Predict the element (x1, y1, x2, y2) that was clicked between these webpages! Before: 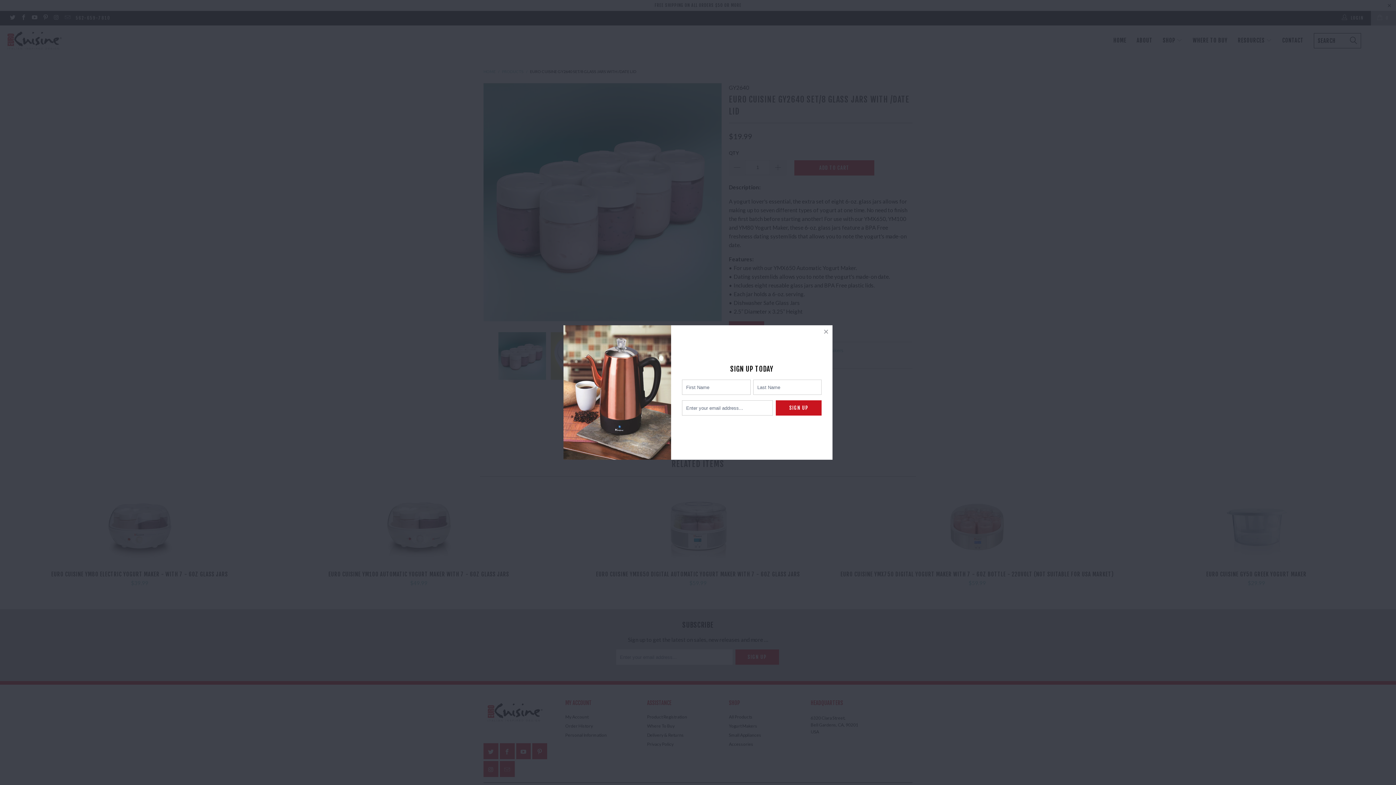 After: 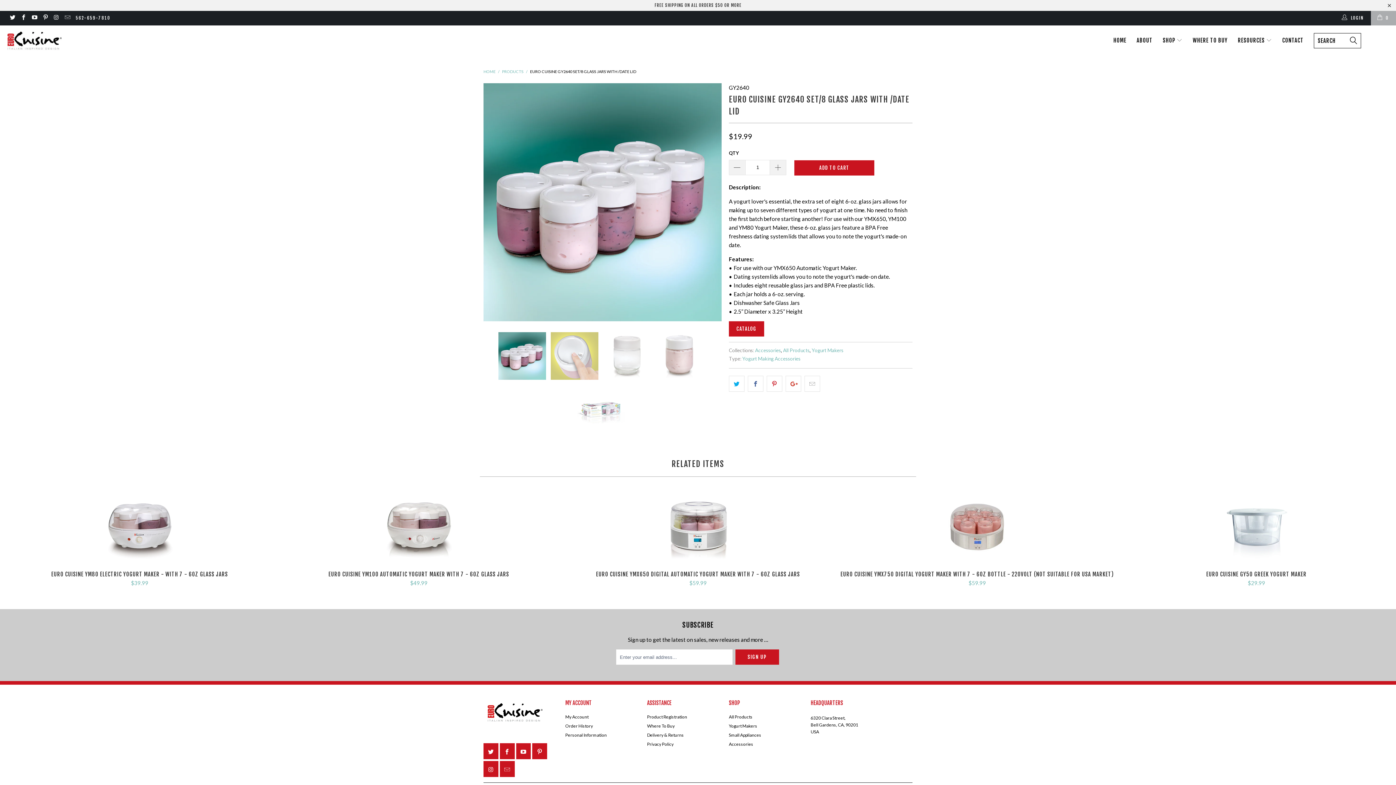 Action: bbox: (820, 325, 832, 338)